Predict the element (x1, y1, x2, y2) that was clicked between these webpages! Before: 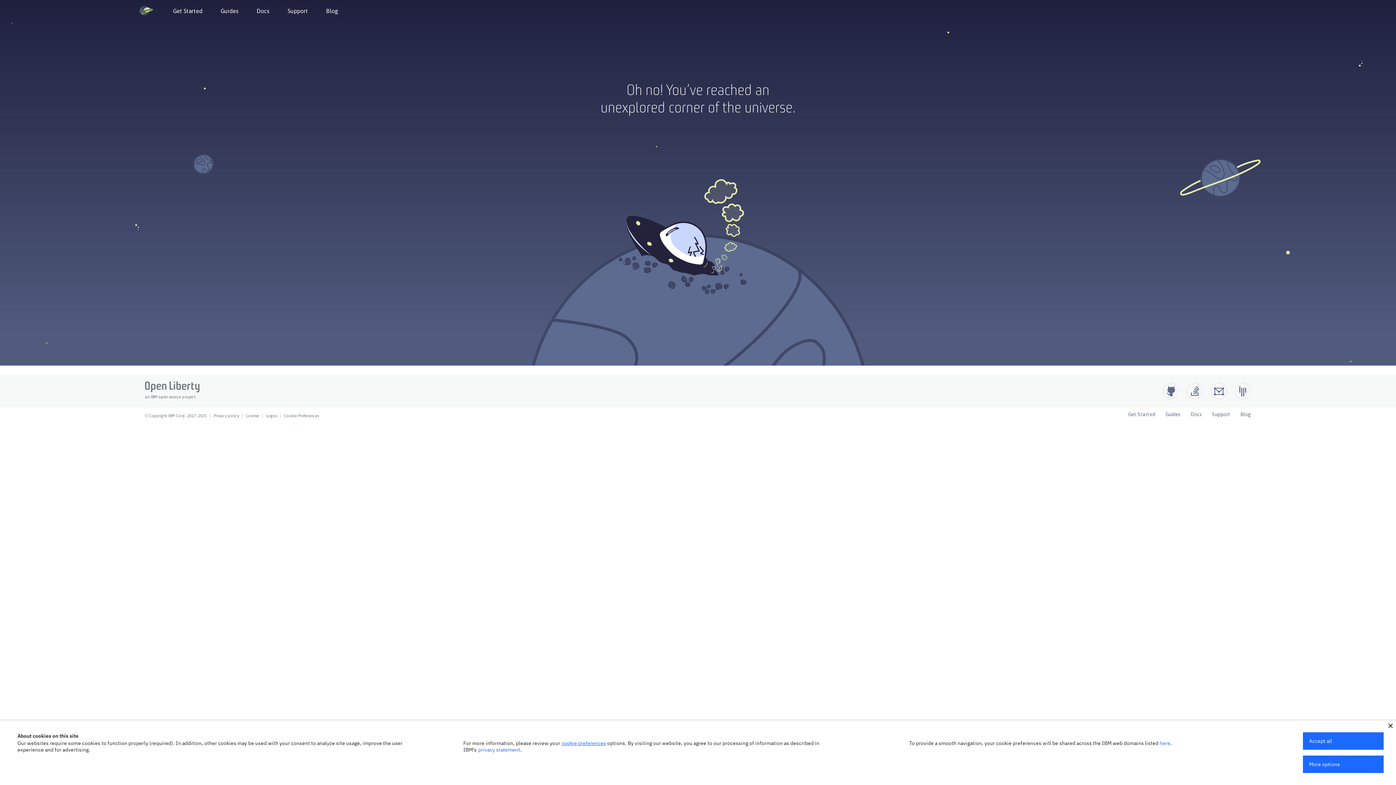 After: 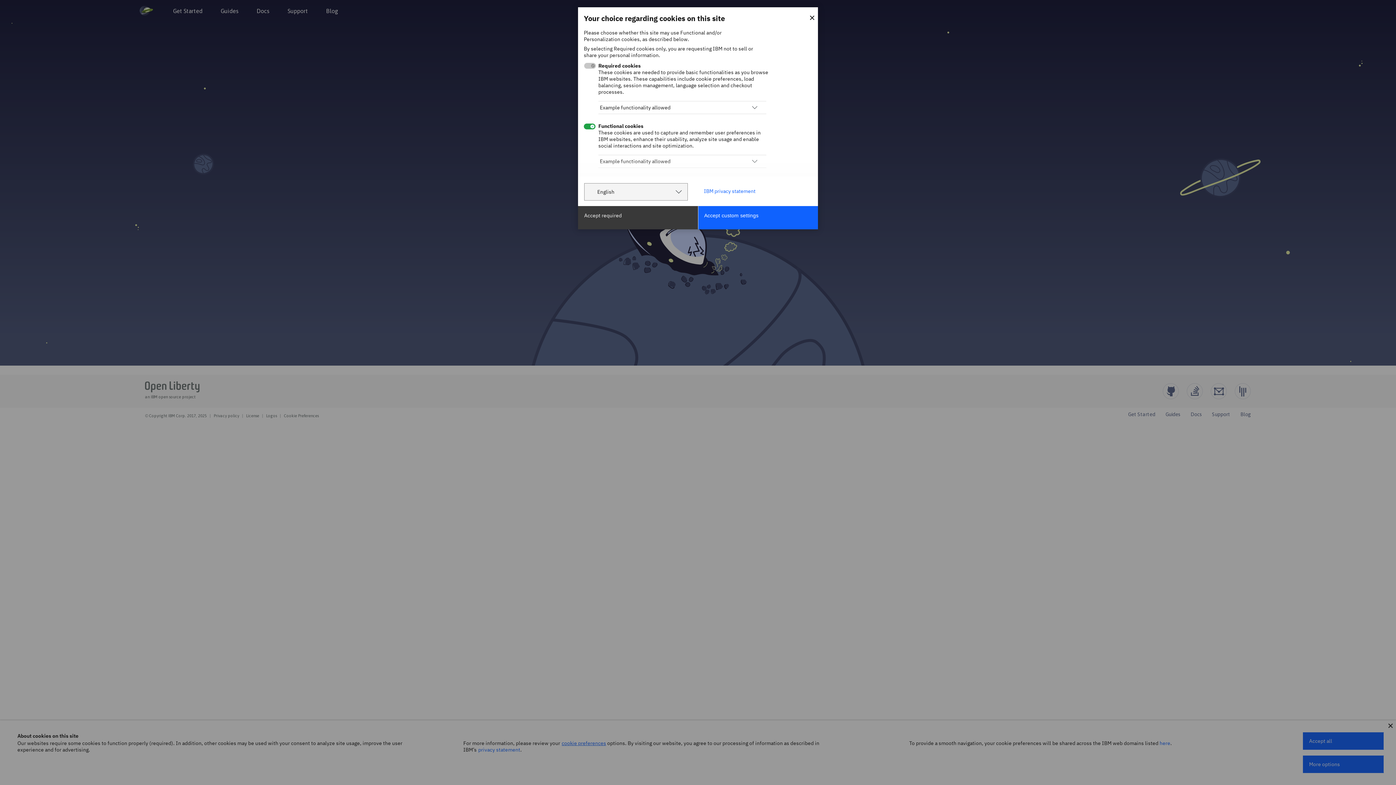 Action: bbox: (284, 413, 318, 418) label: Cookie Preferences, opens a dedicated popup modal window